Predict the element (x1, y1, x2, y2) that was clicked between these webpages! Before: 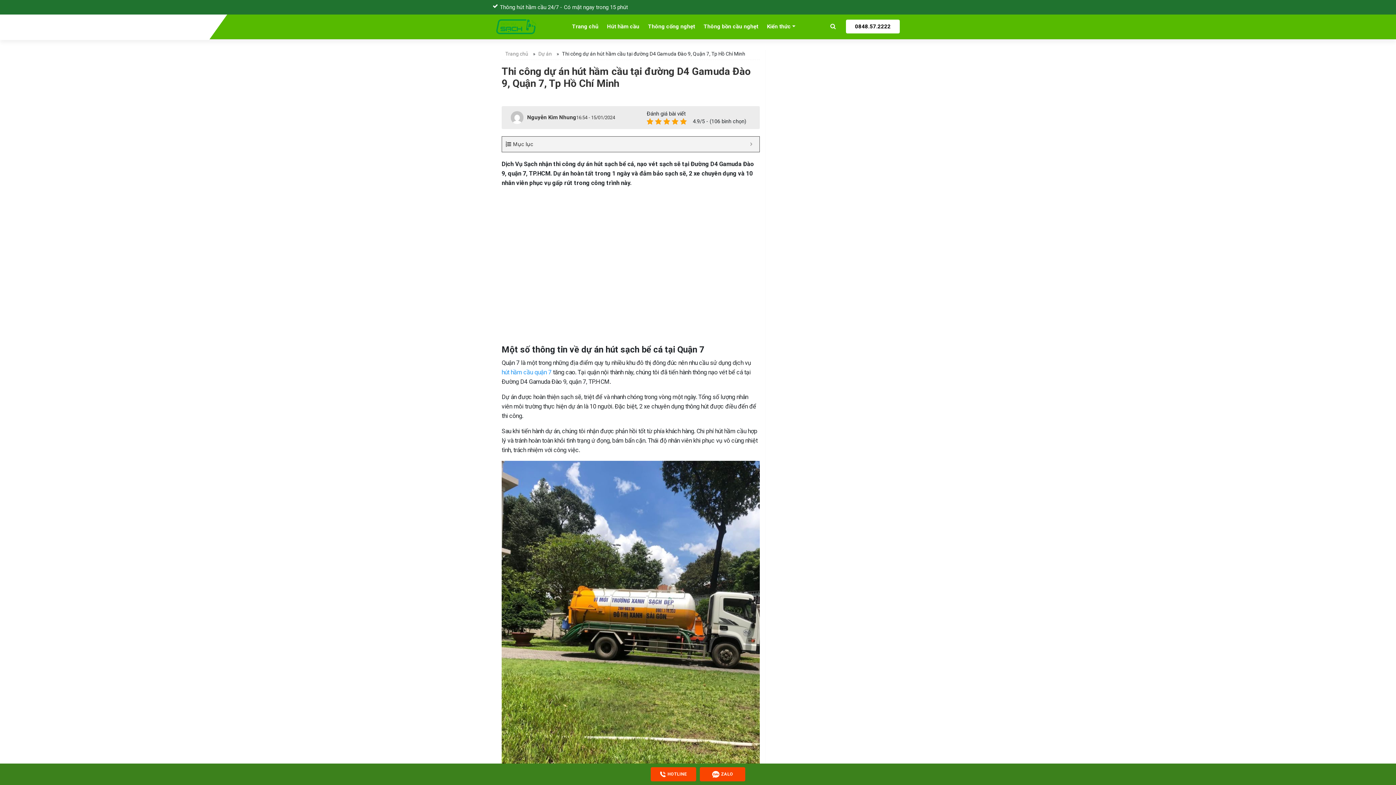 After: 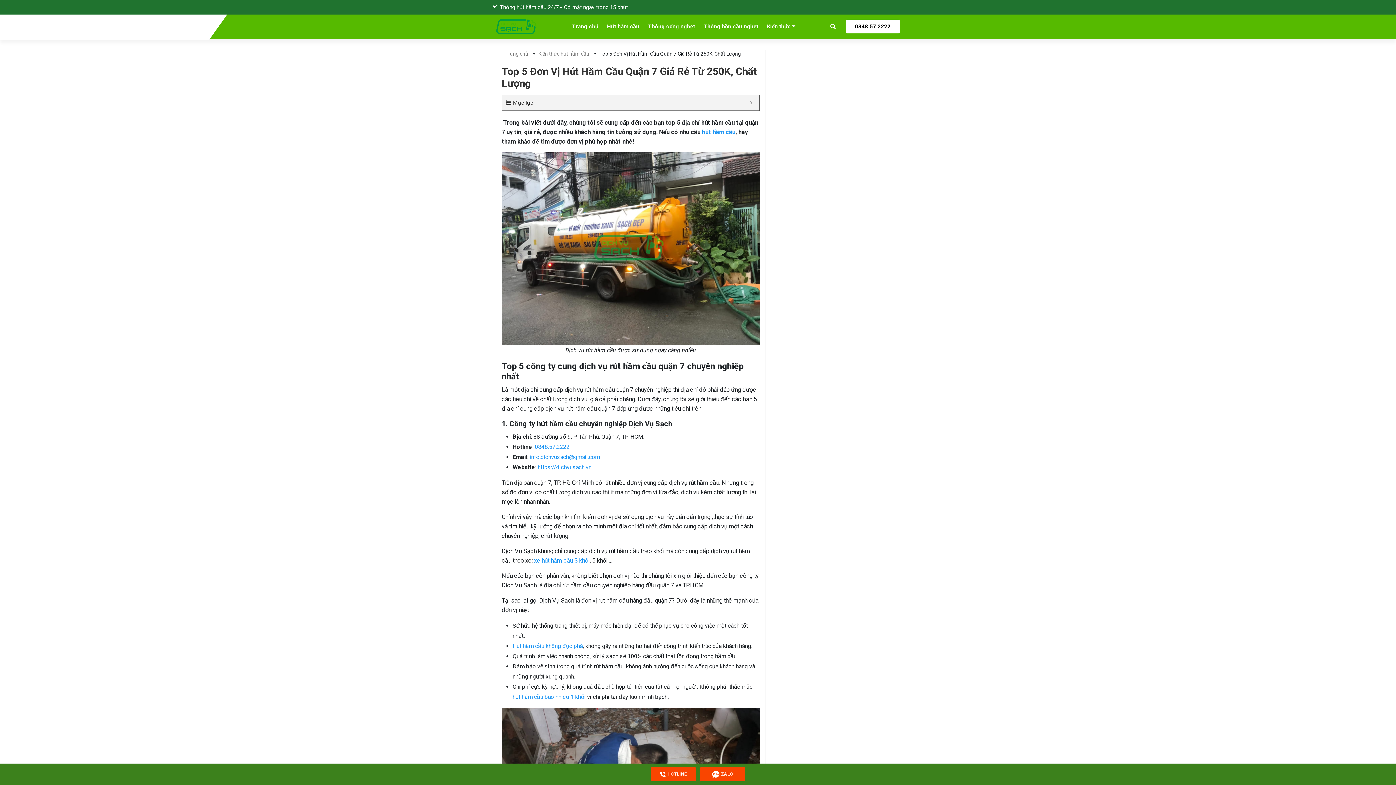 Action: label: hút hầm cầu quận 7 bbox: (501, 369, 551, 376)